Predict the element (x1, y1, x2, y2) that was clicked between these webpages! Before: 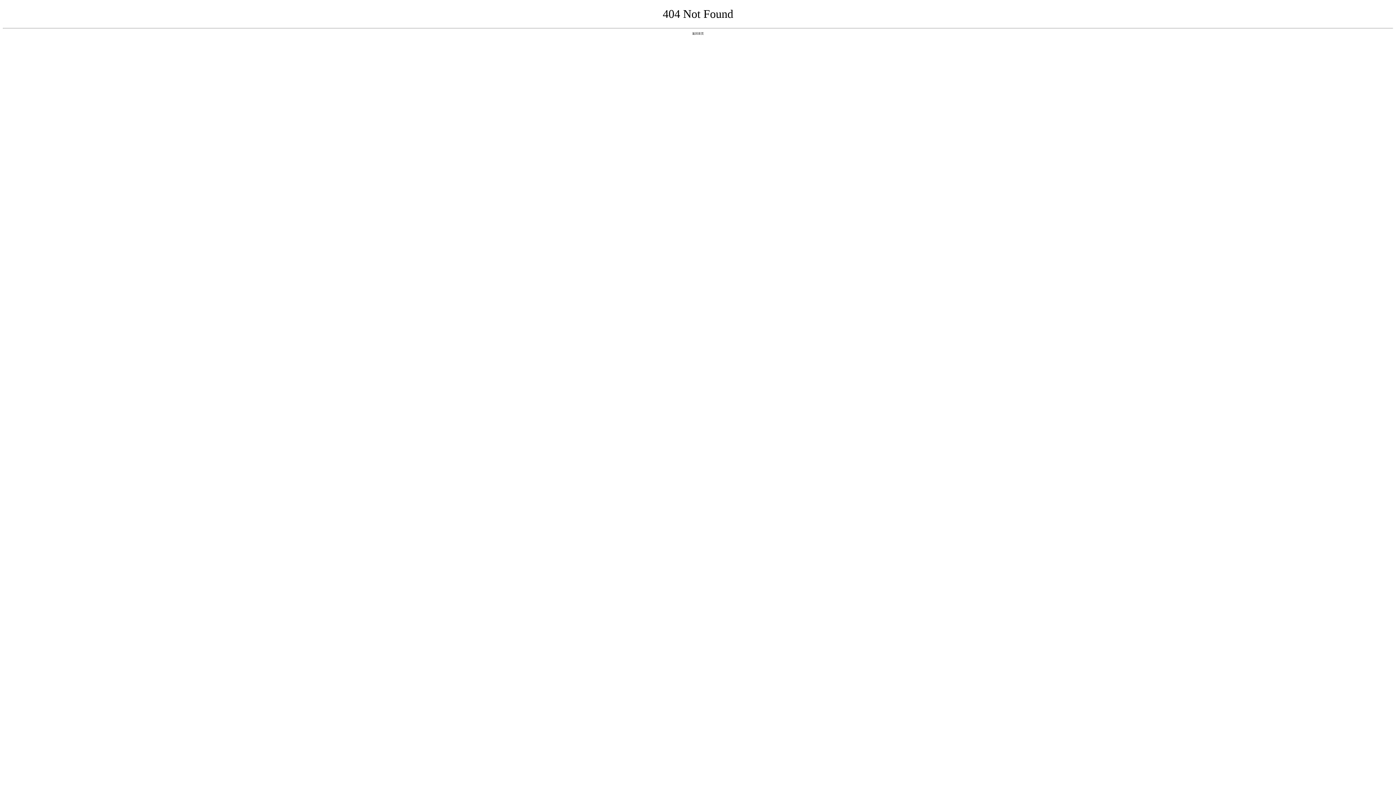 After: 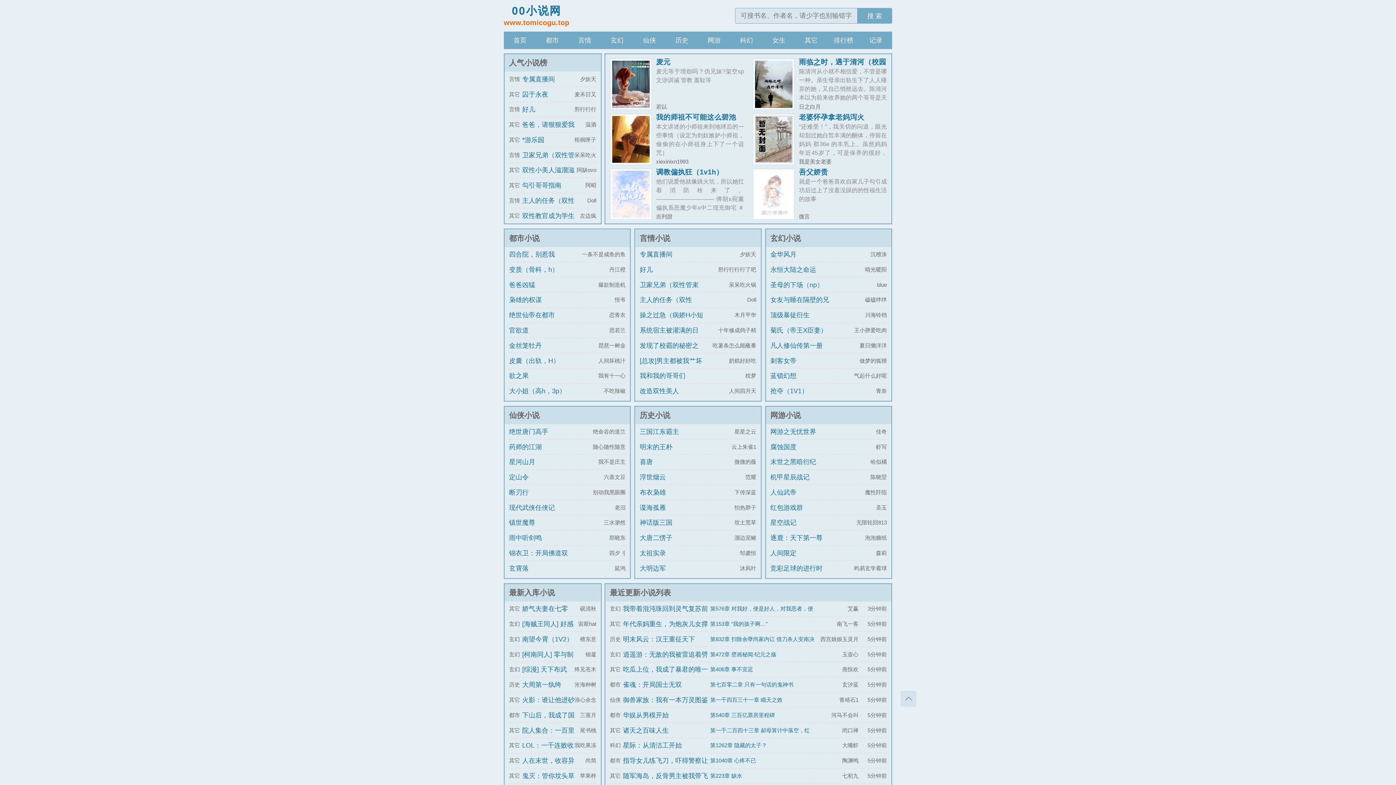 Action: label: 返回首页 bbox: (692, 31, 704, 35)